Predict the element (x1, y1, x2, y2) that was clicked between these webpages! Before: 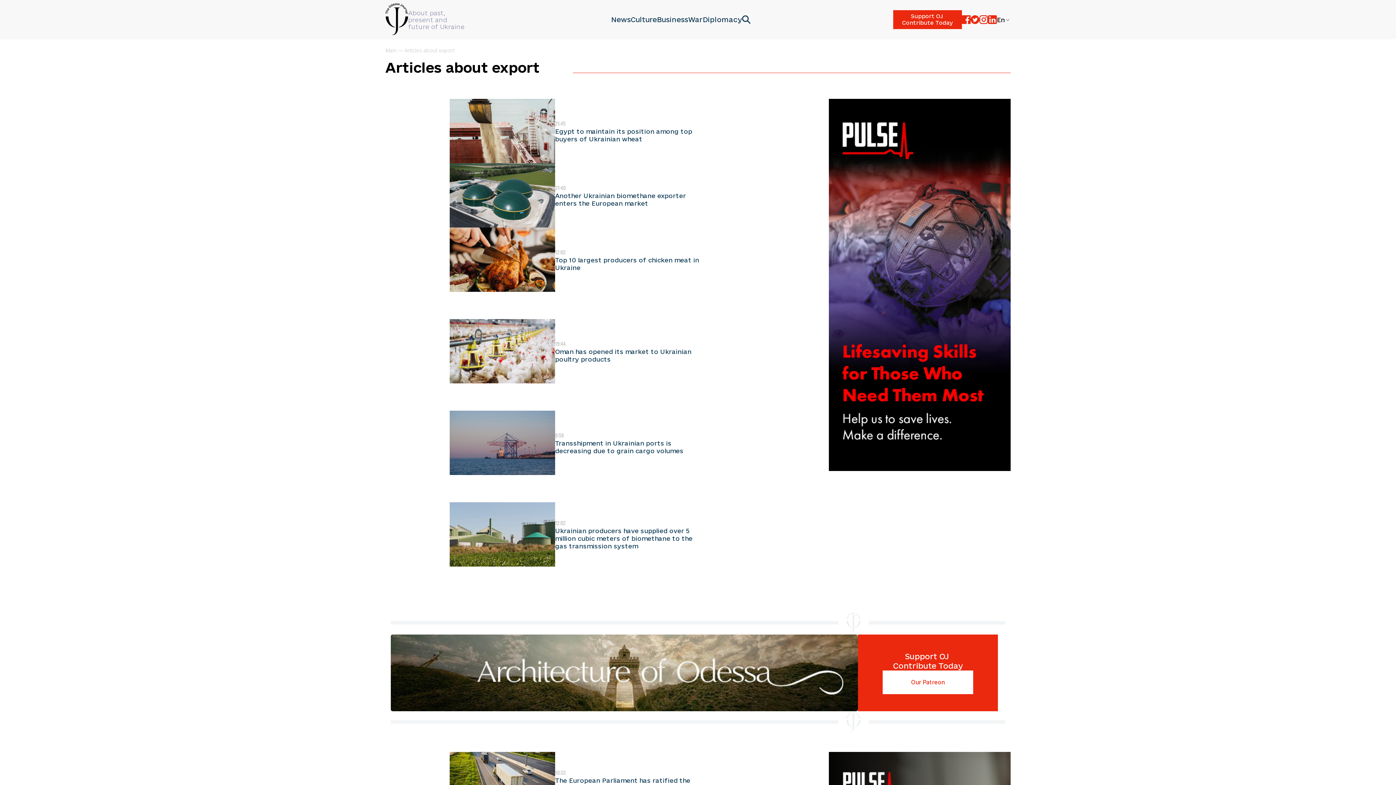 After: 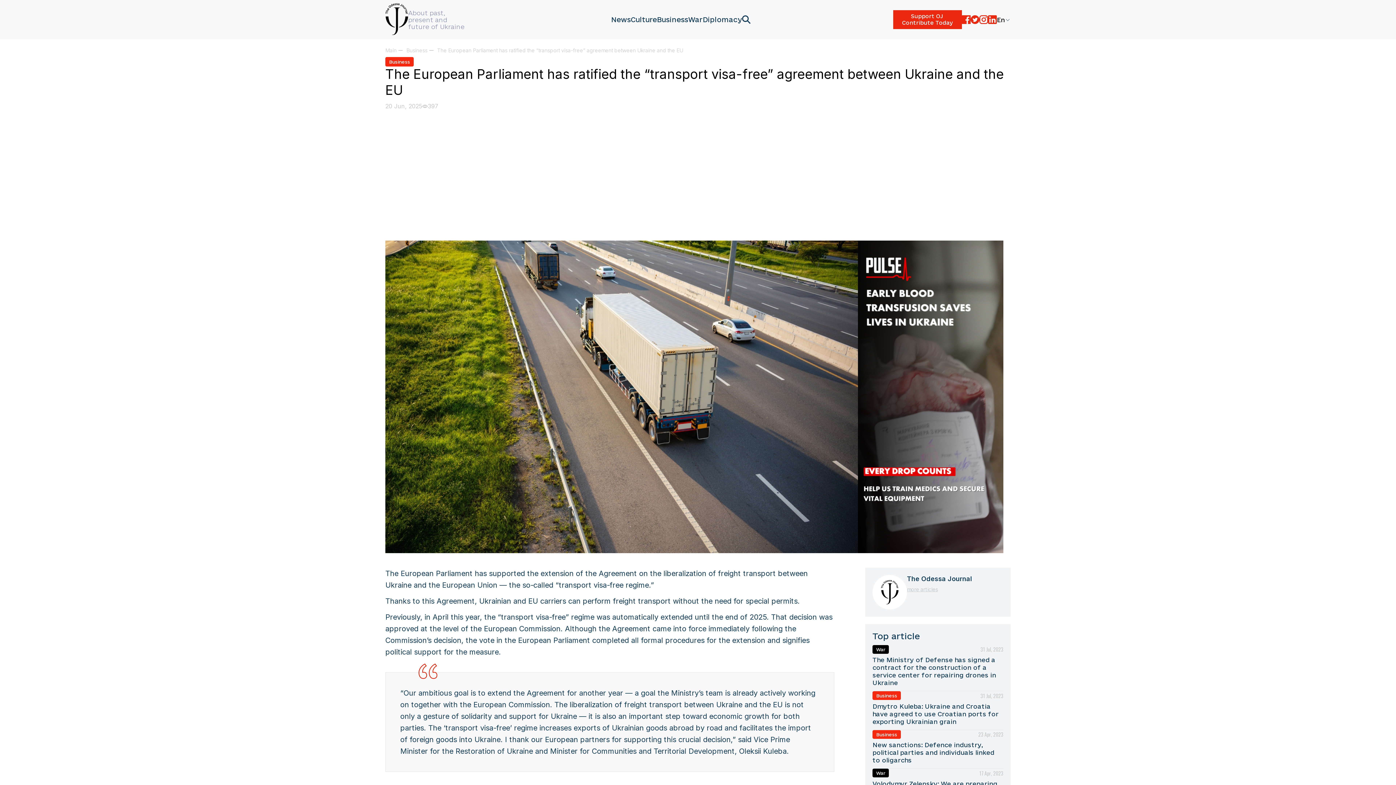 Action: bbox: (449, 752, 705, 816) label: 10:33
The European Parliament has ratified the “transport visa-free” agreement between Ukraine and the EU